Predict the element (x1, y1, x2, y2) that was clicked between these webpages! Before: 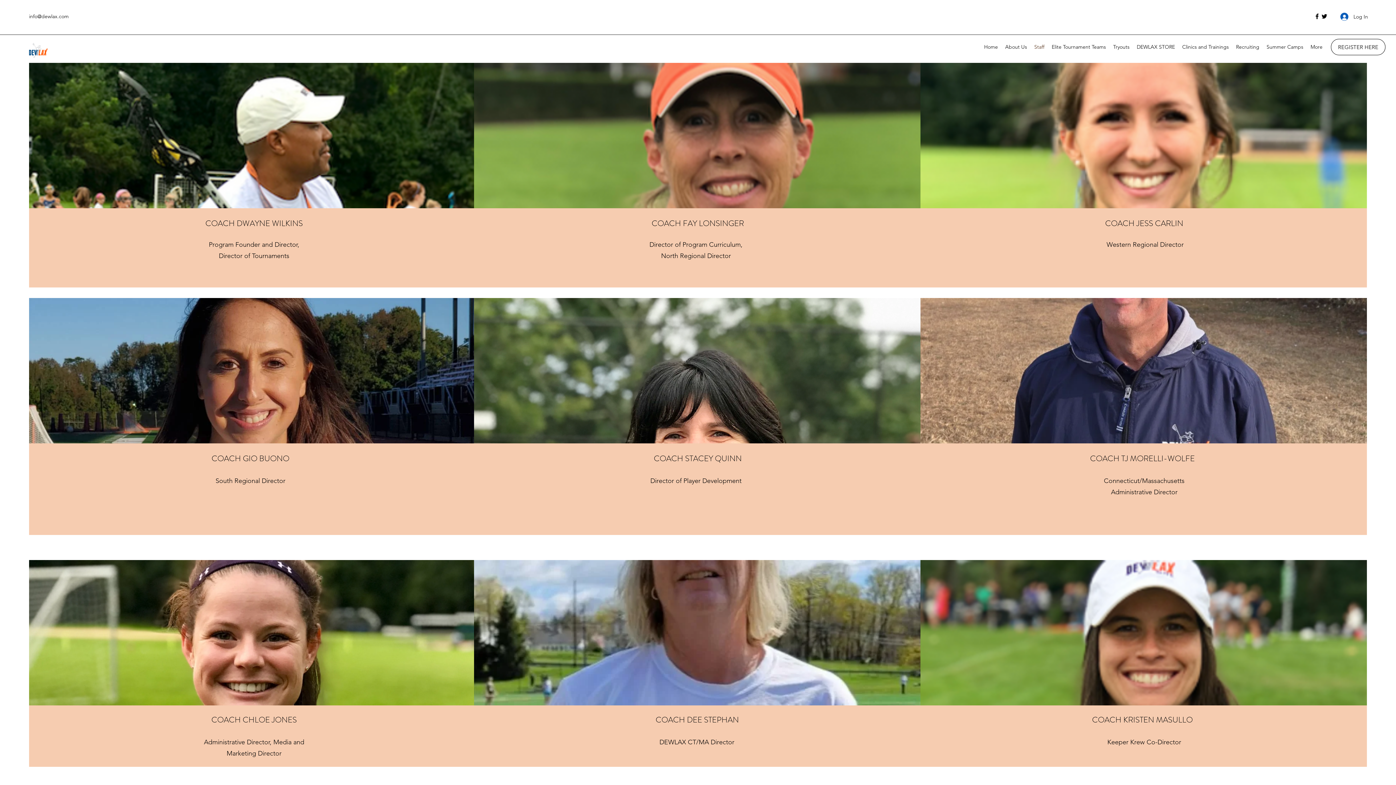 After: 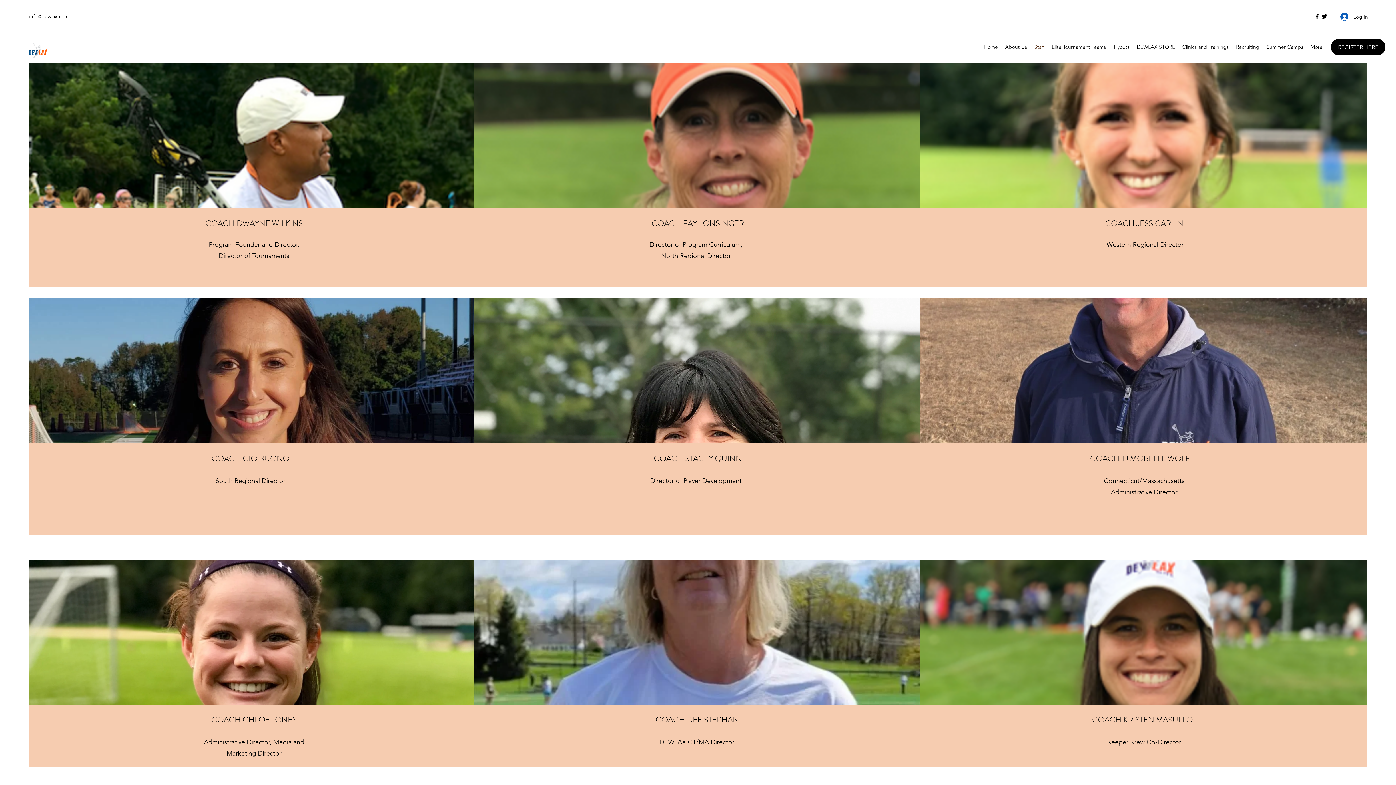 Action: bbox: (1331, 38, 1385, 55) label: REGISTER HERE